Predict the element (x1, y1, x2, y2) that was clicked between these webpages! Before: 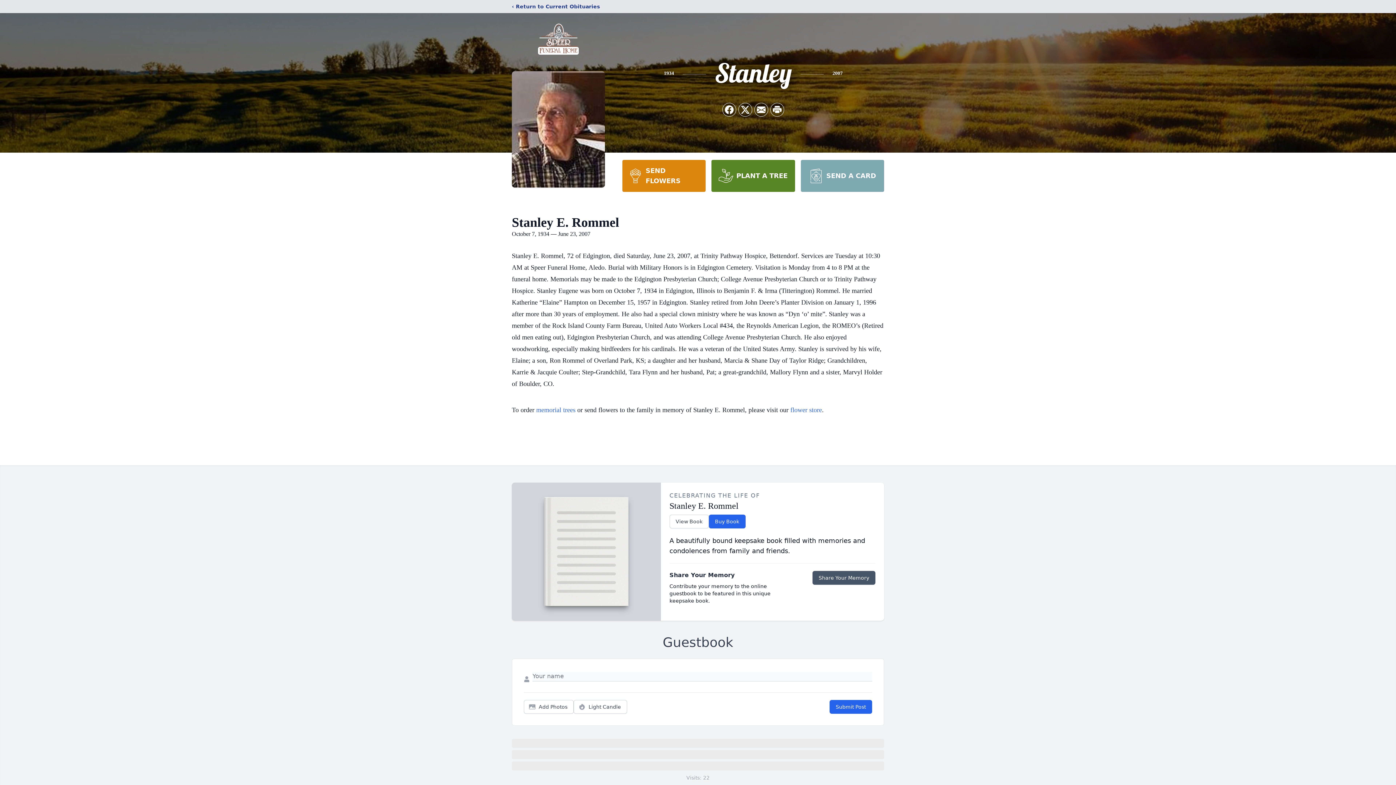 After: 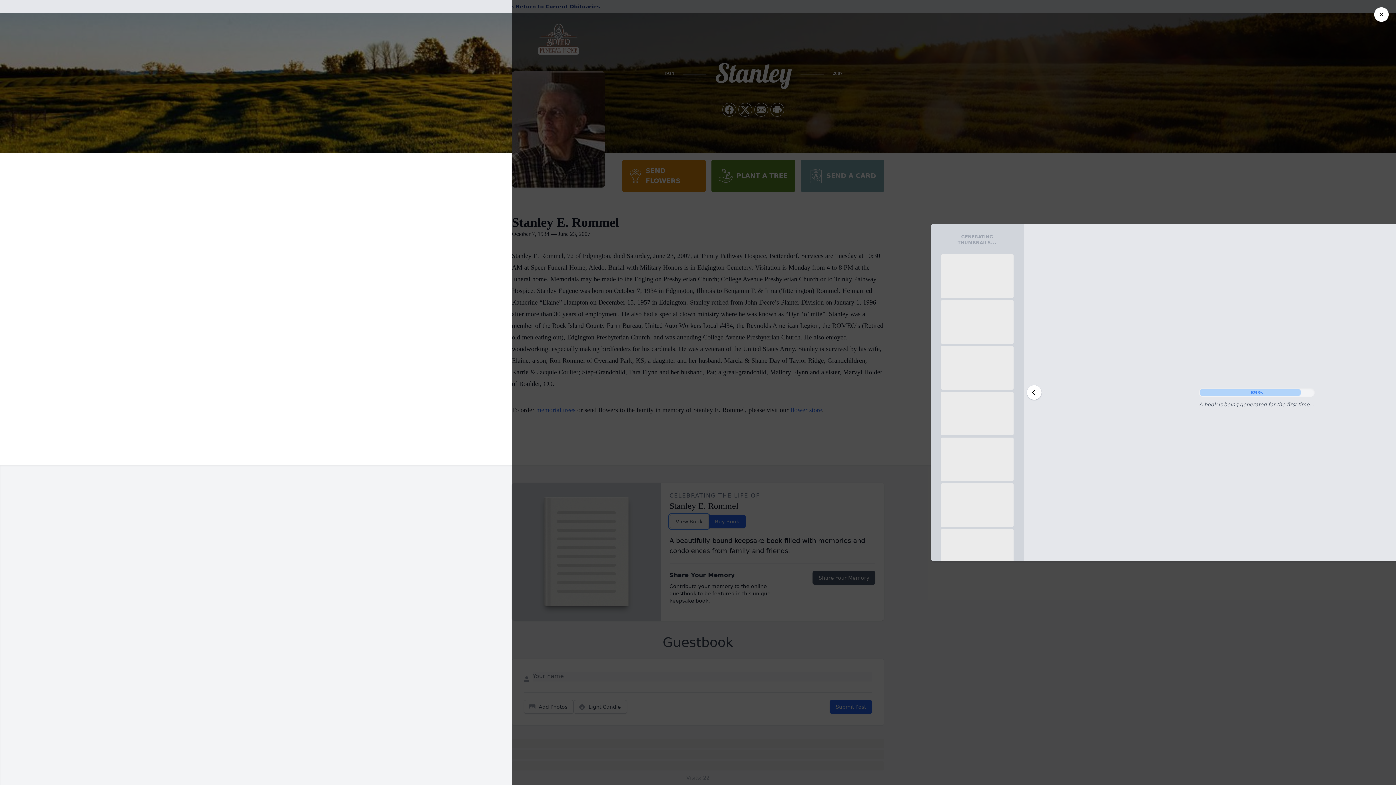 Action: label: View Book bbox: (669, 514, 708, 528)